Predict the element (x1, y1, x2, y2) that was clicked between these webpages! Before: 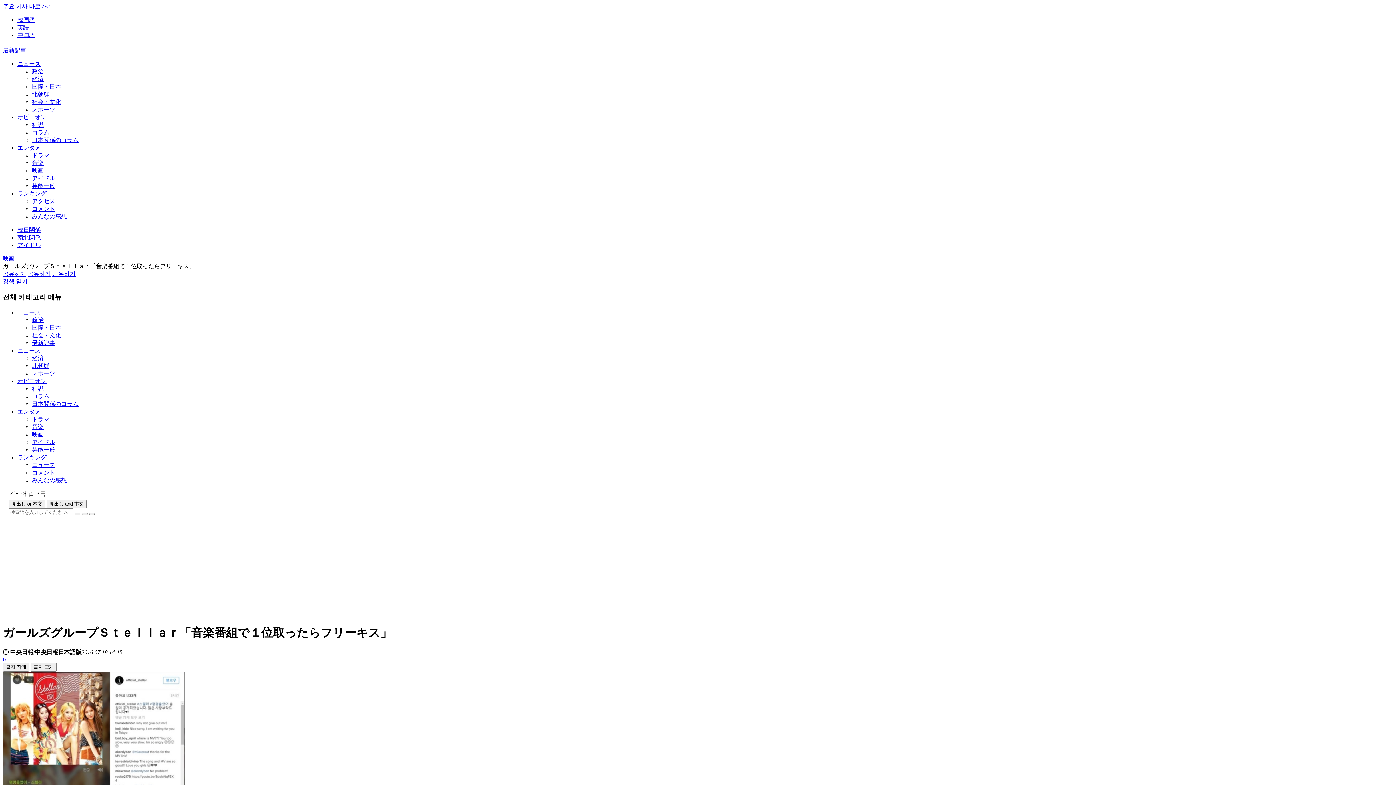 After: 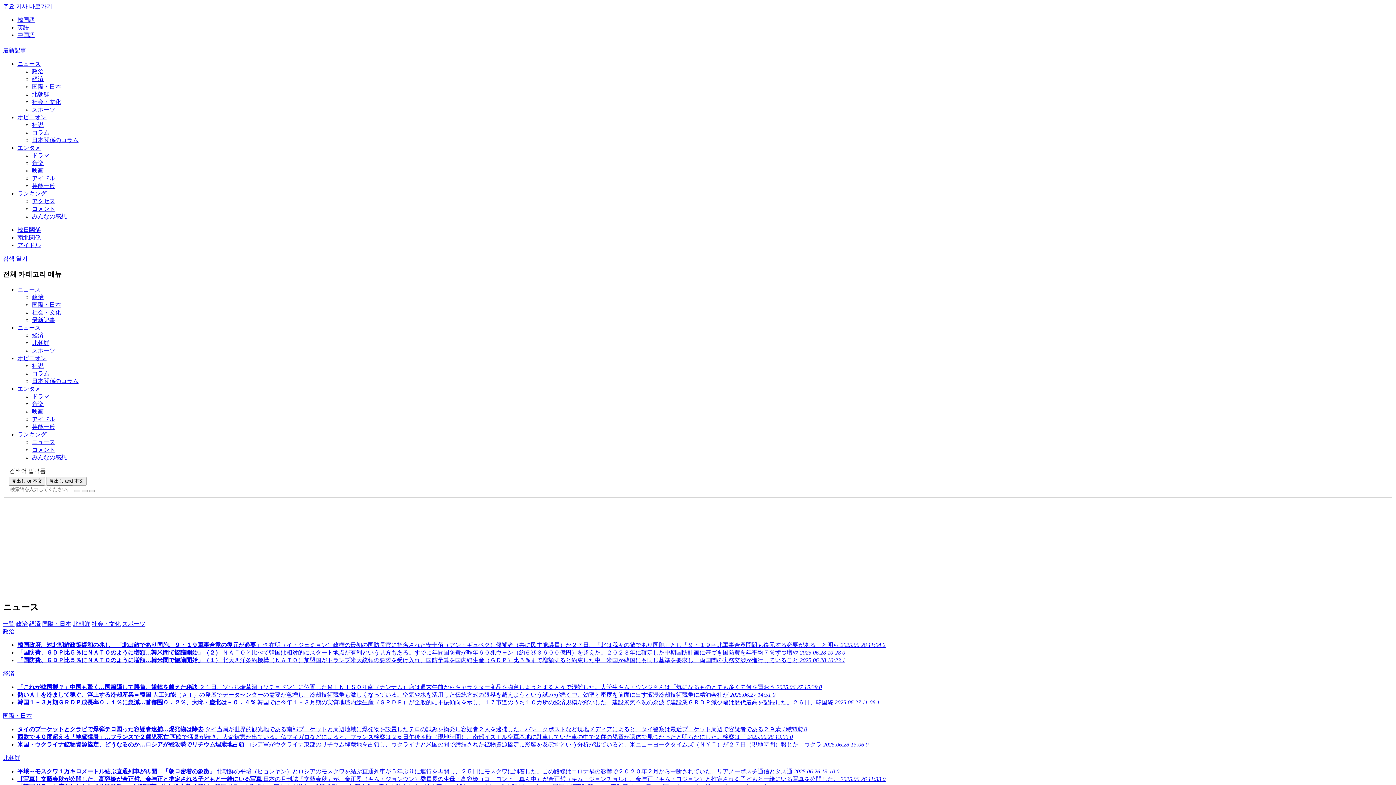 Action: label: ニュース bbox: (17, 60, 40, 67)